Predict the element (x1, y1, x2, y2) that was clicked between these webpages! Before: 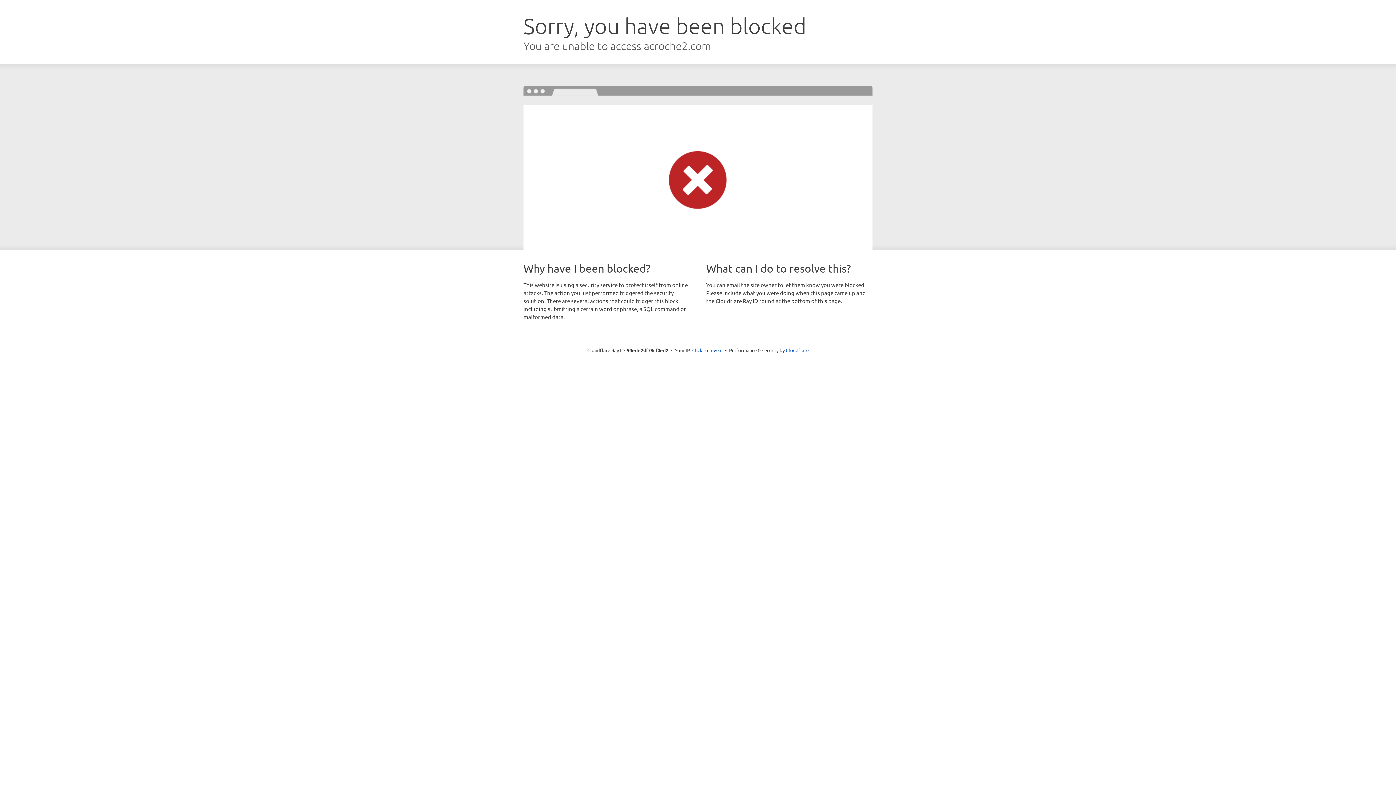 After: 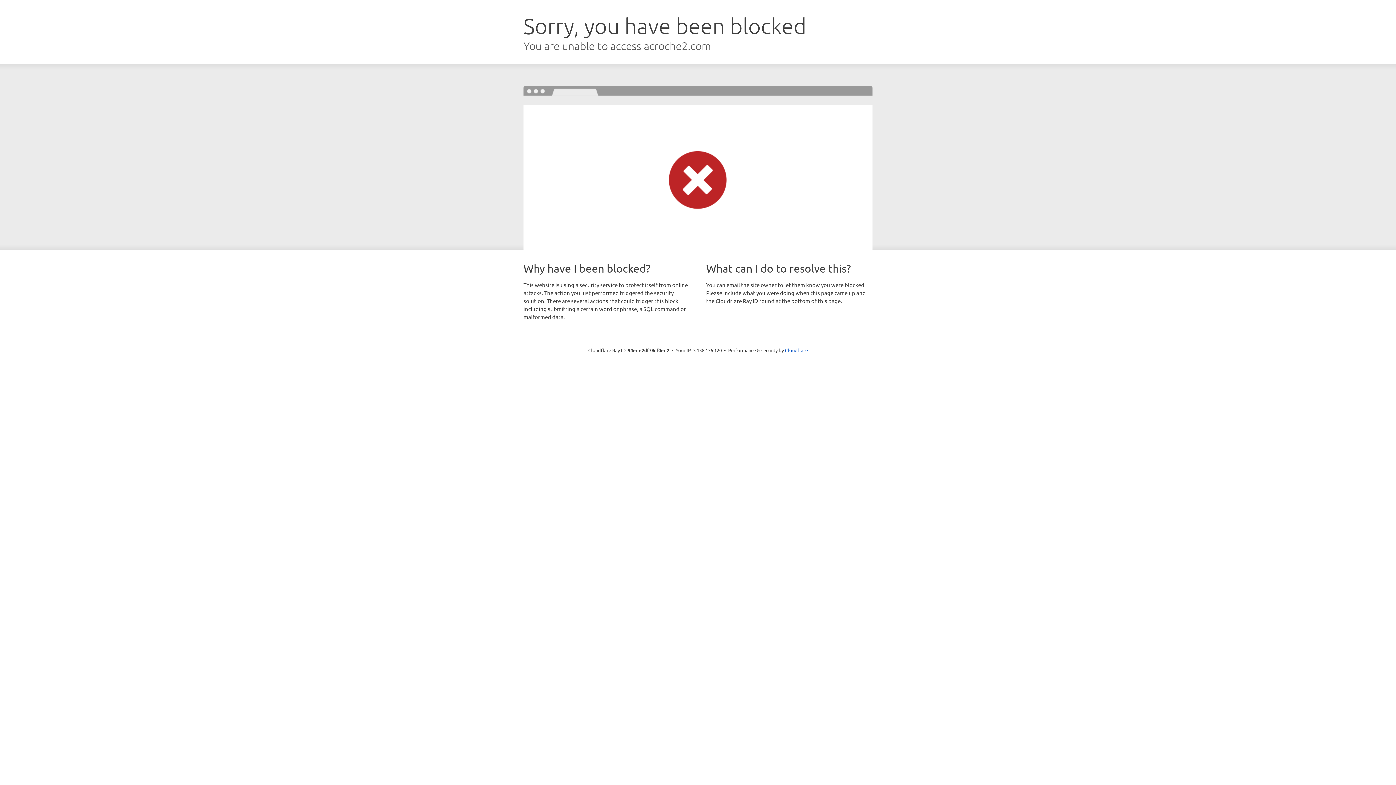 Action: bbox: (692, 346, 722, 353) label: Click to reveal